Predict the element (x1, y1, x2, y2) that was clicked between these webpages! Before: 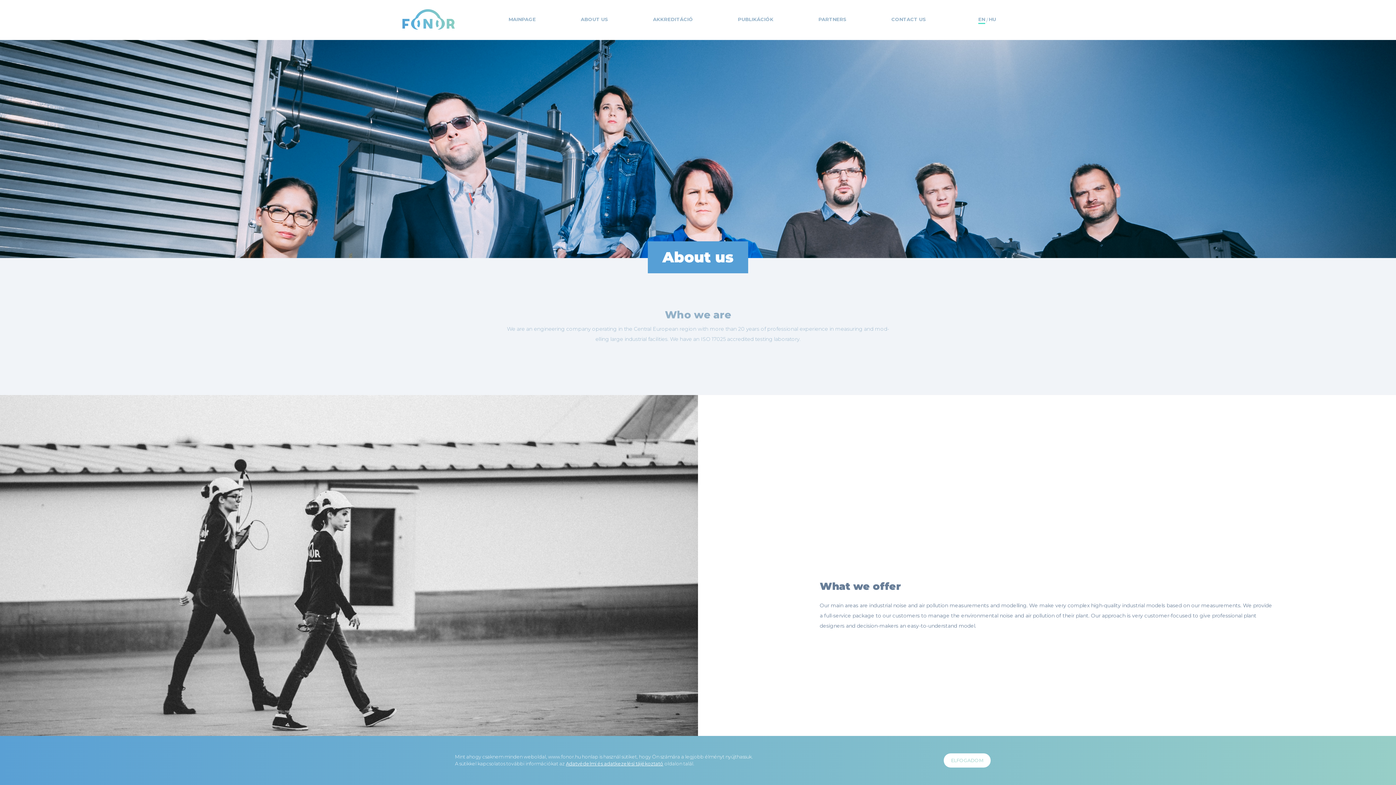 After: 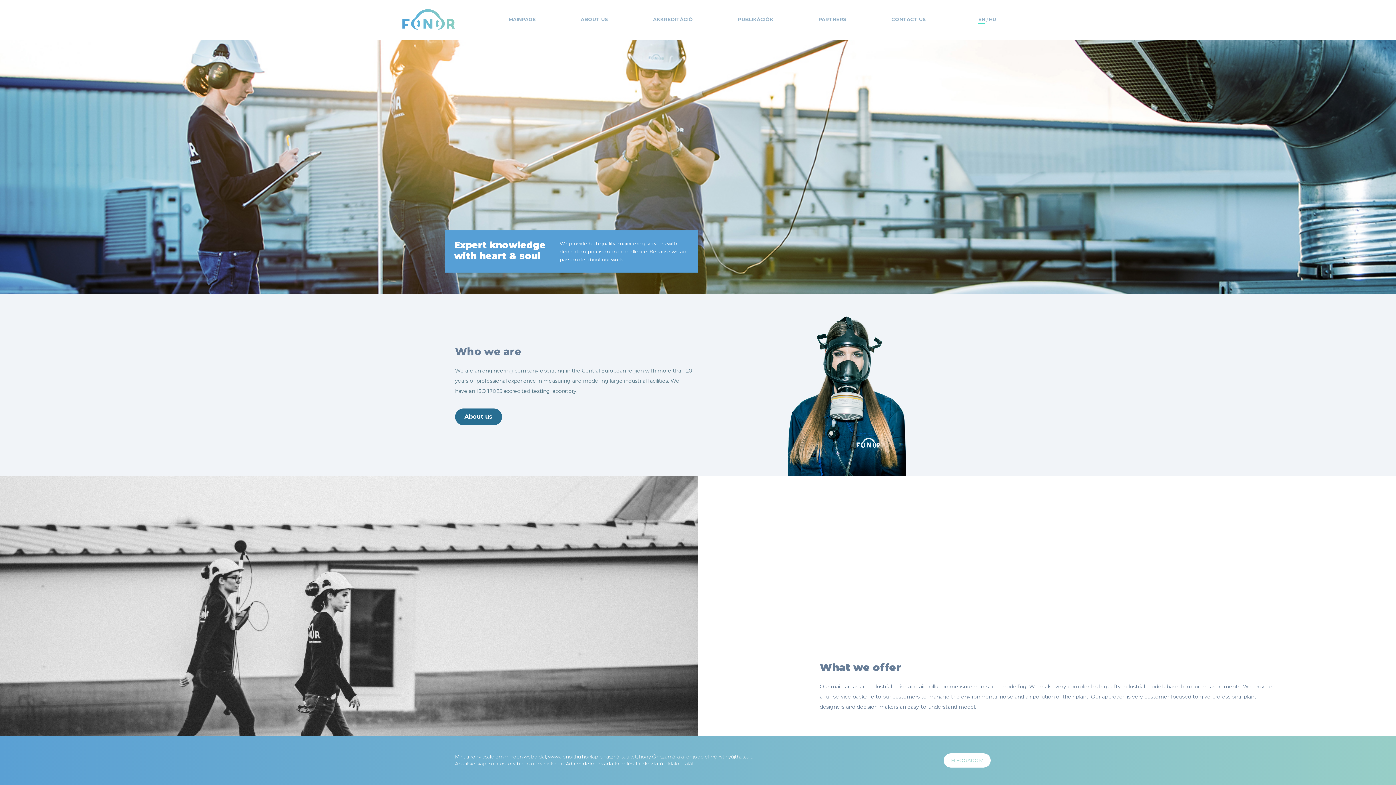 Action: bbox: (400, 0, 456, 40)